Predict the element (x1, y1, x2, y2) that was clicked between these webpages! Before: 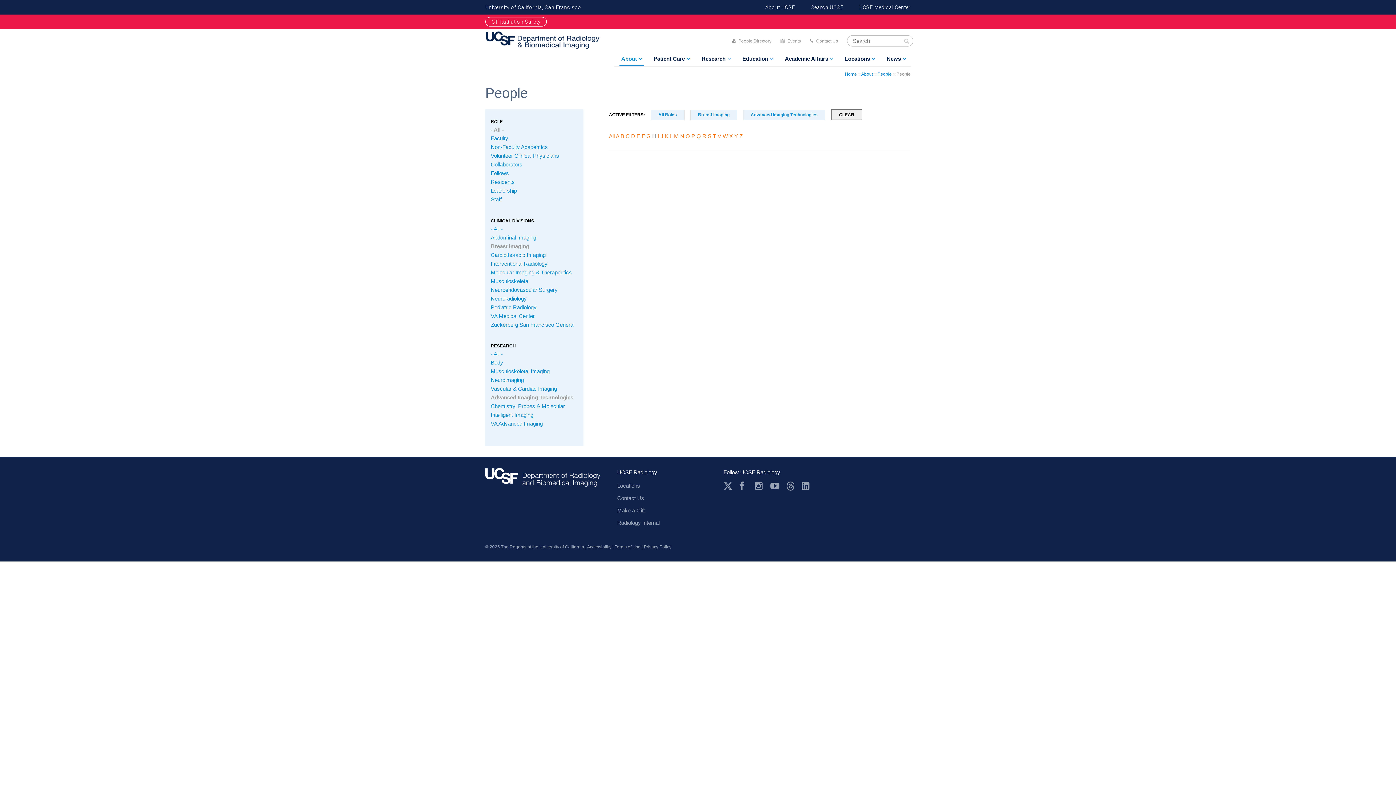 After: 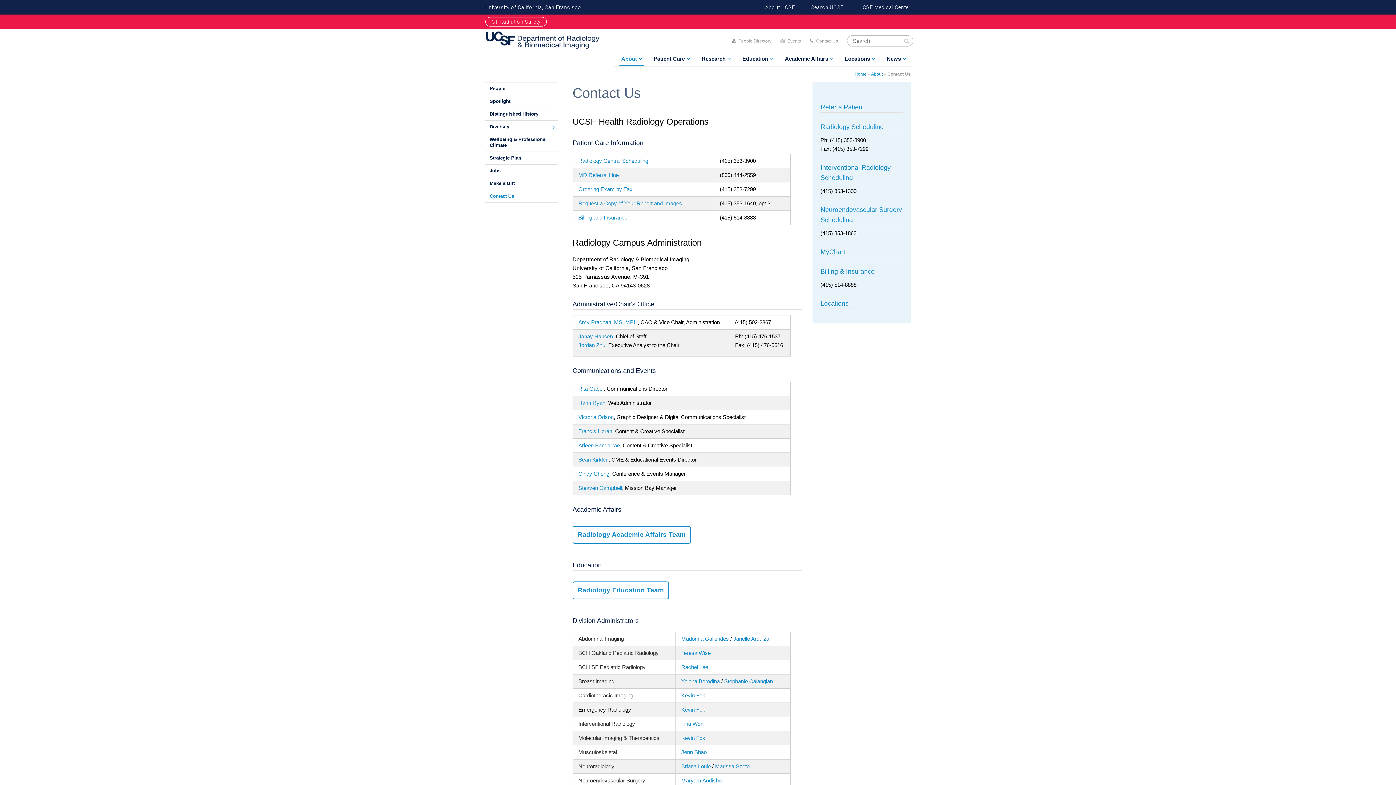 Action: bbox: (810, 38, 838, 43) label: Contact Us